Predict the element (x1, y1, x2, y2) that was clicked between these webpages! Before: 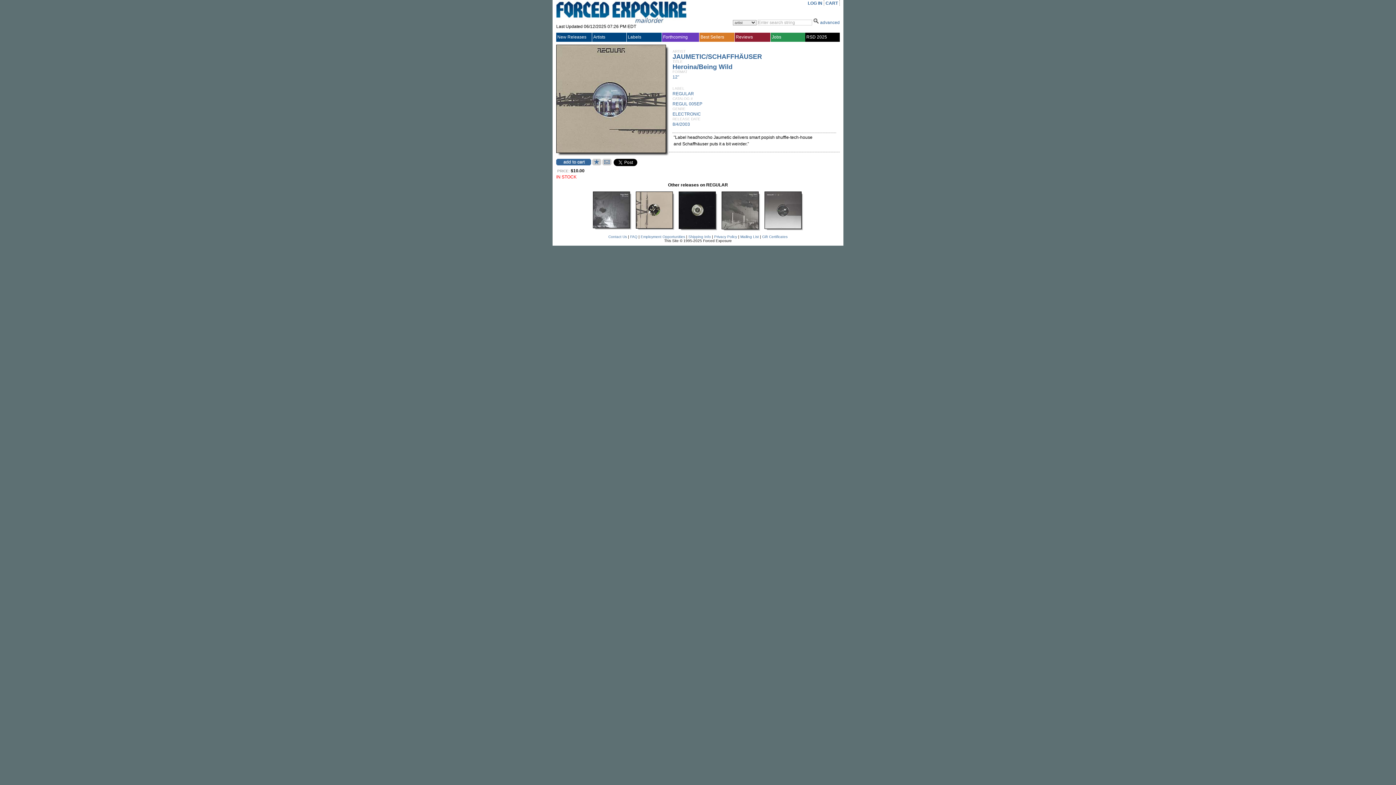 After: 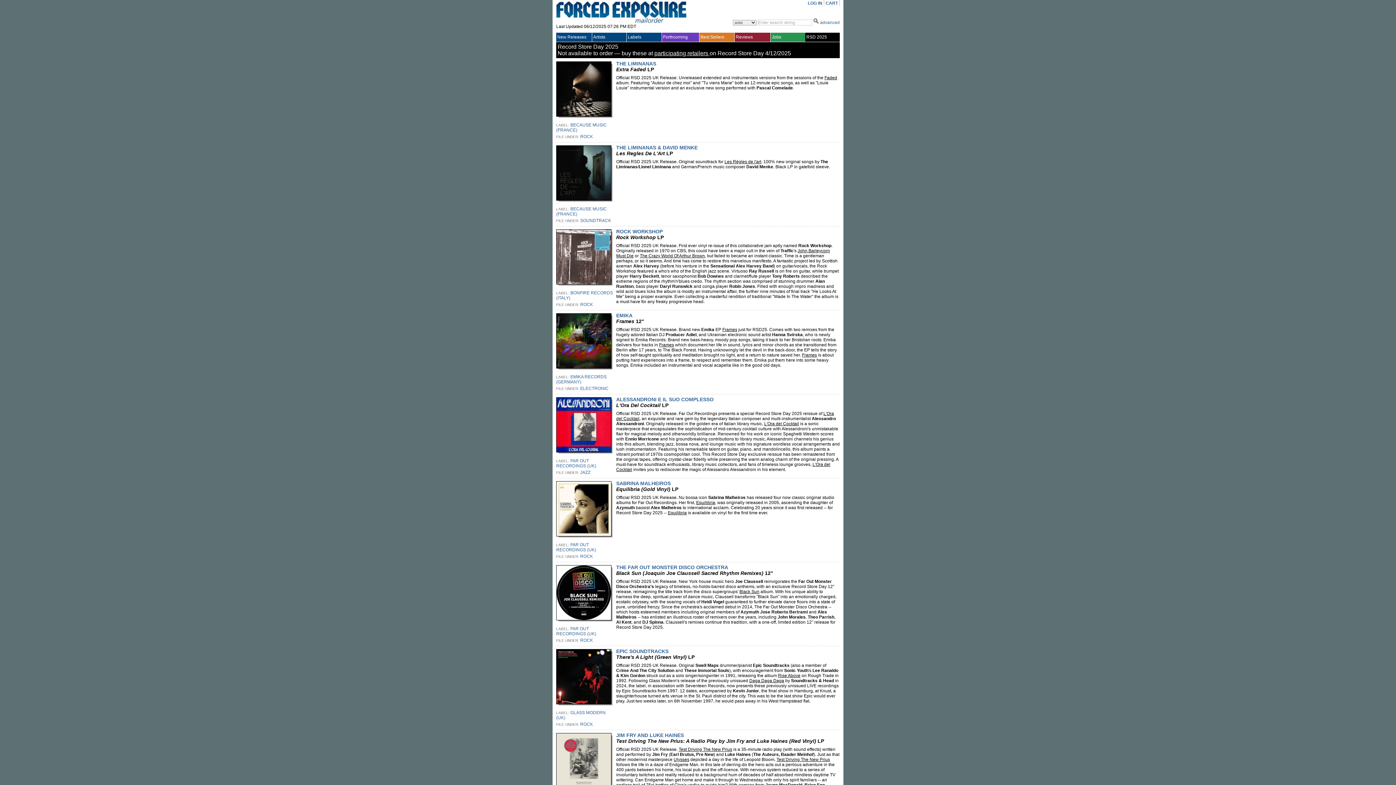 Action: label: RSD 2025 bbox: (806, 34, 840, 39)